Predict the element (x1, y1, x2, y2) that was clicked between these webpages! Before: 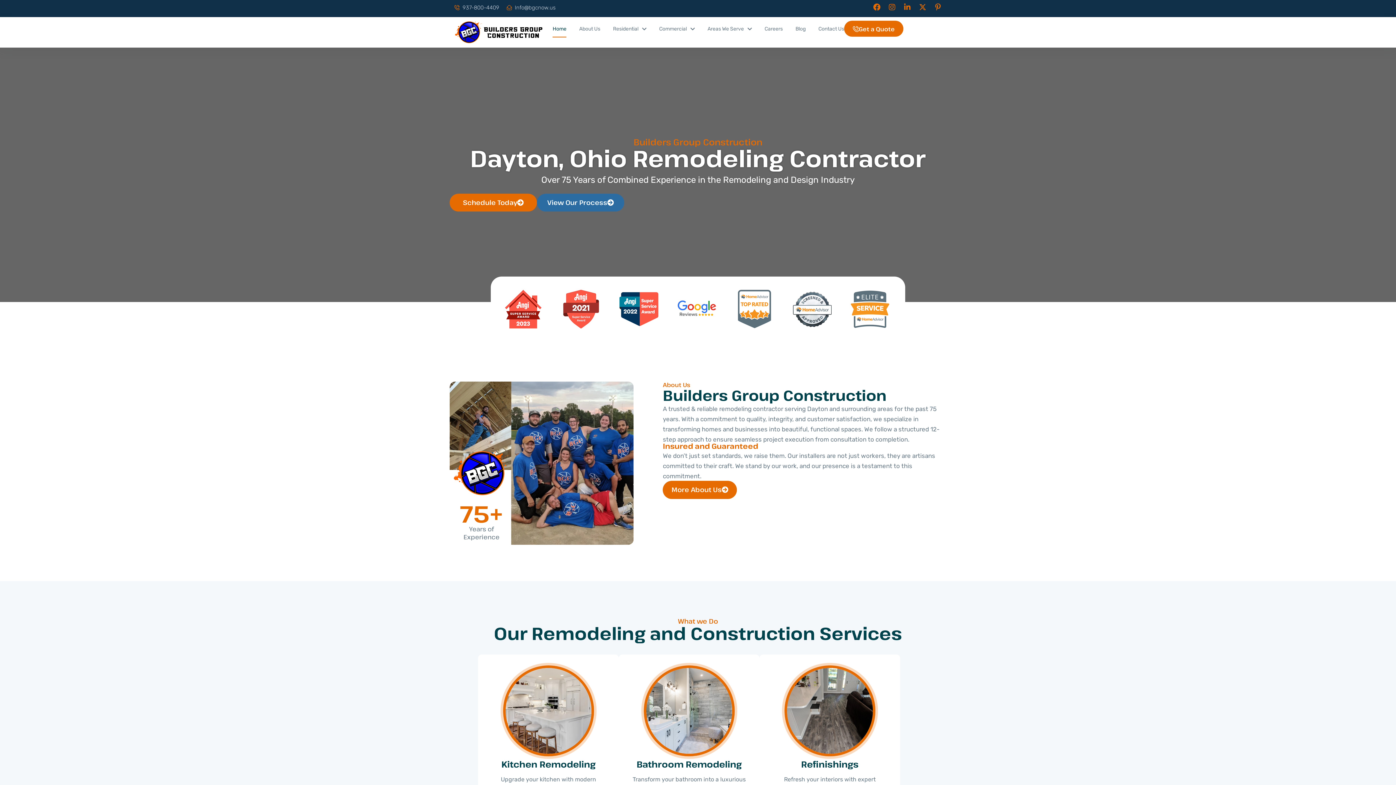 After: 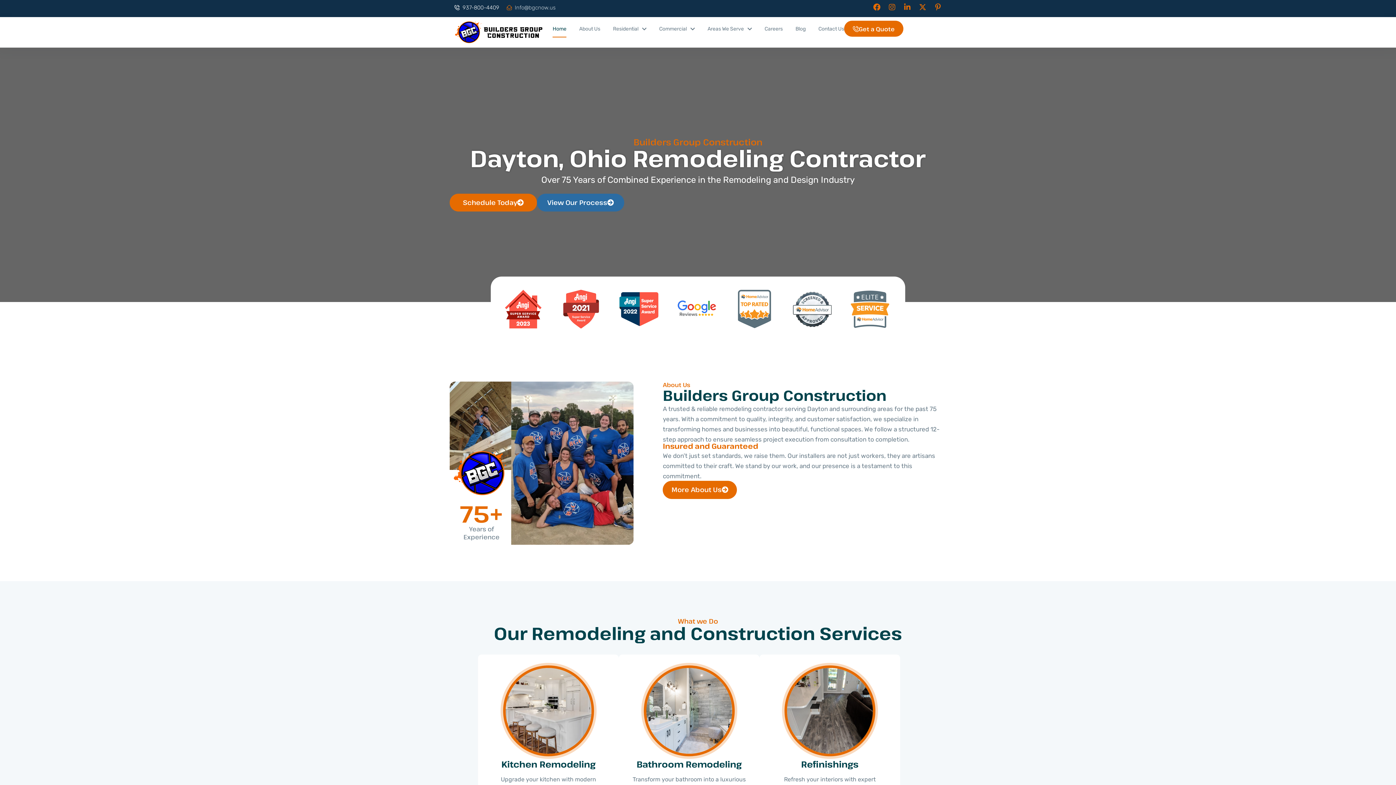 Action: bbox: (454, 3, 499, 11) label: 937-800-4409